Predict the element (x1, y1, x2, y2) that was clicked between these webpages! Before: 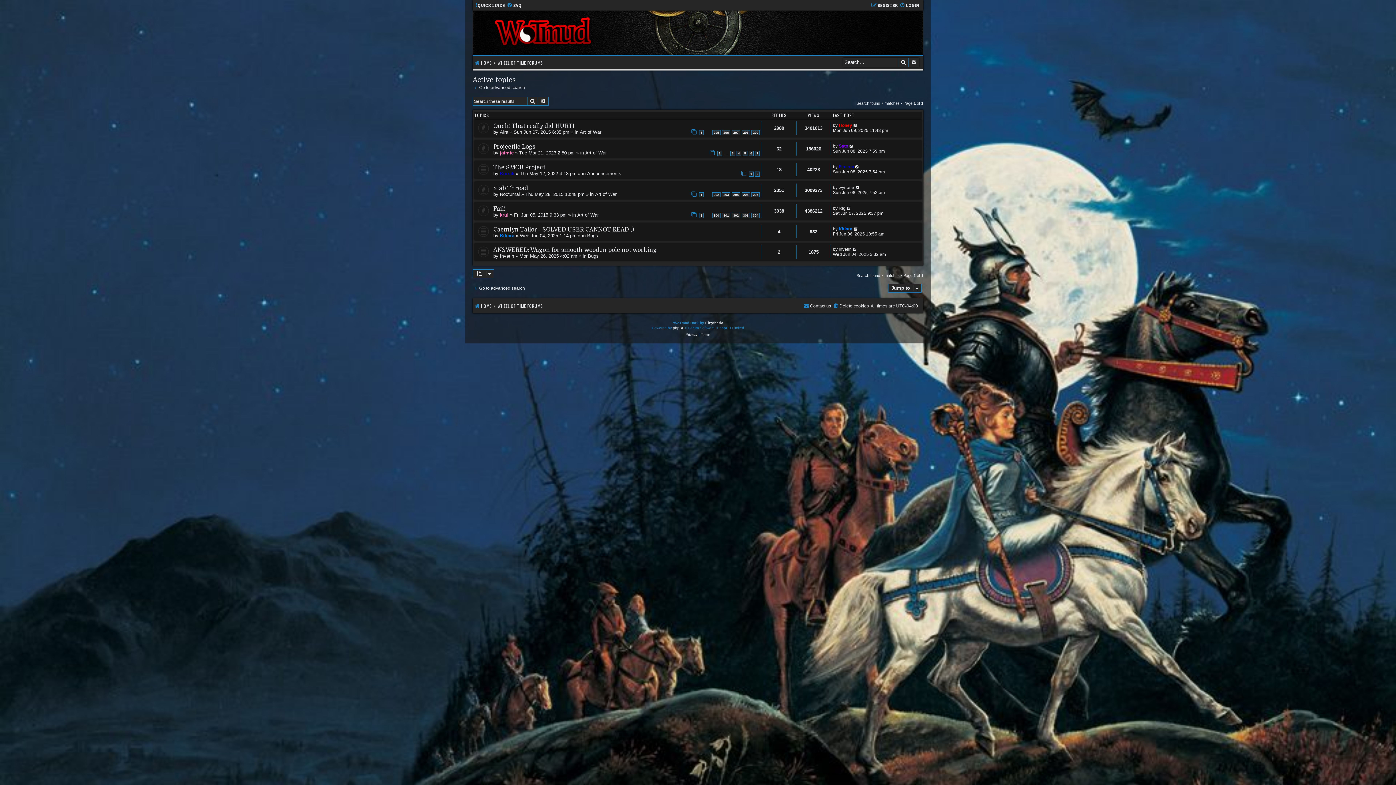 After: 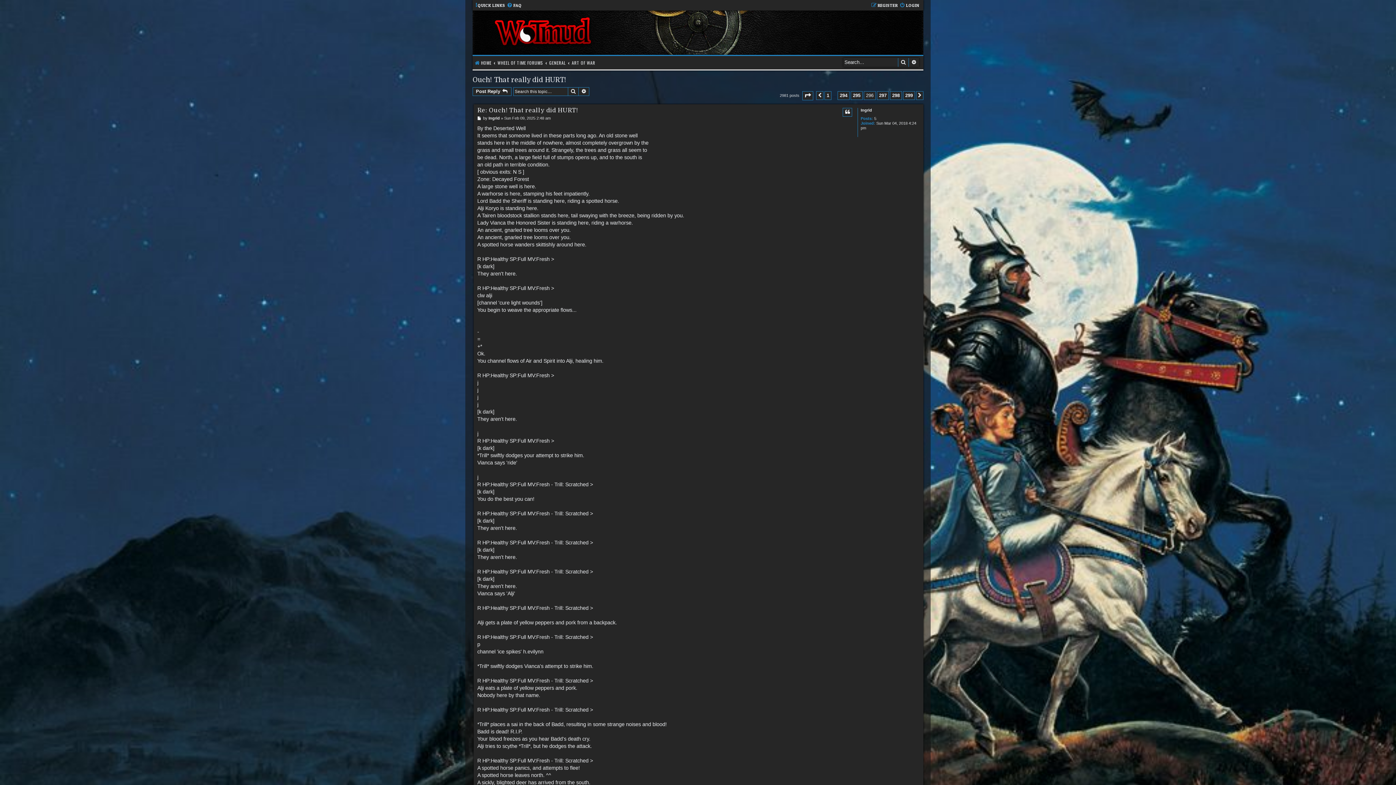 Action: label: 296 bbox: (722, 130, 730, 135)